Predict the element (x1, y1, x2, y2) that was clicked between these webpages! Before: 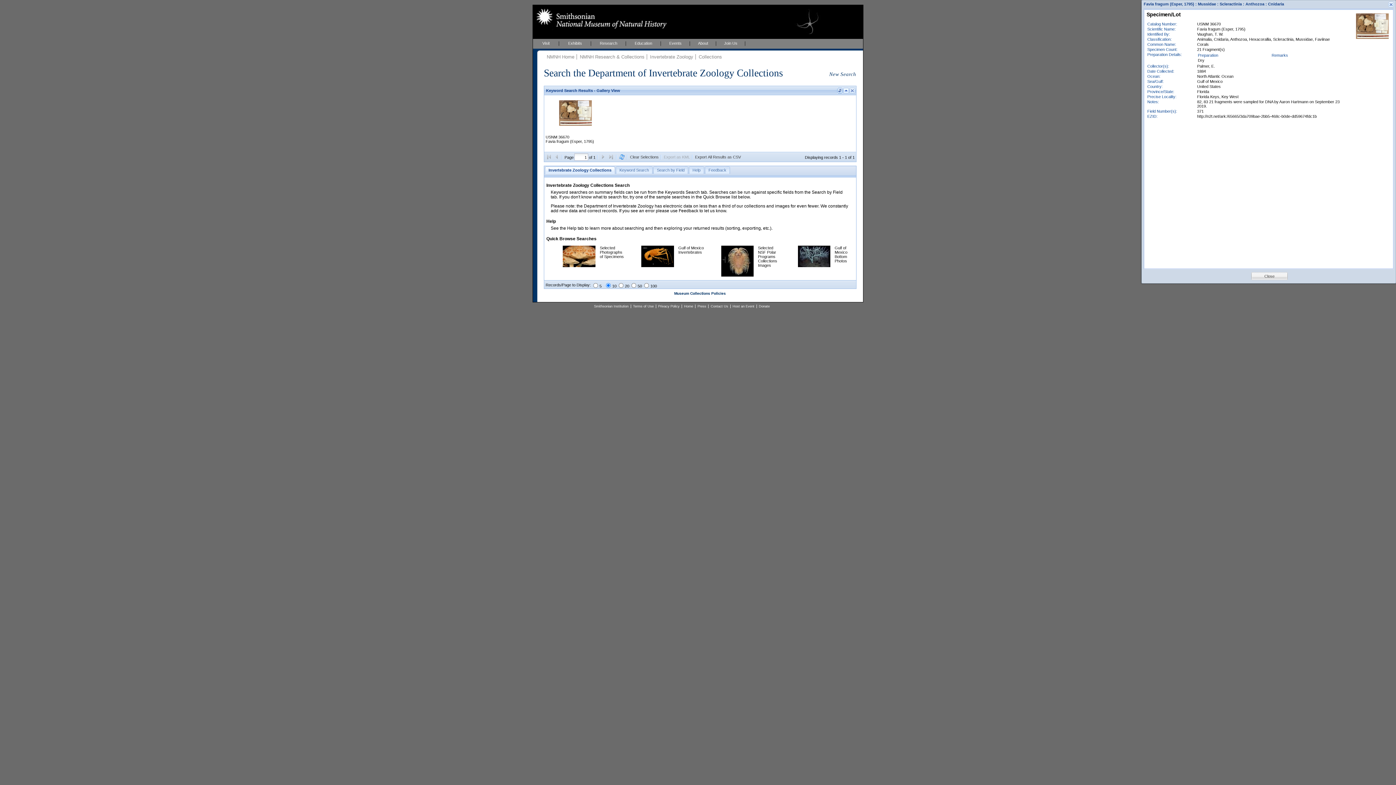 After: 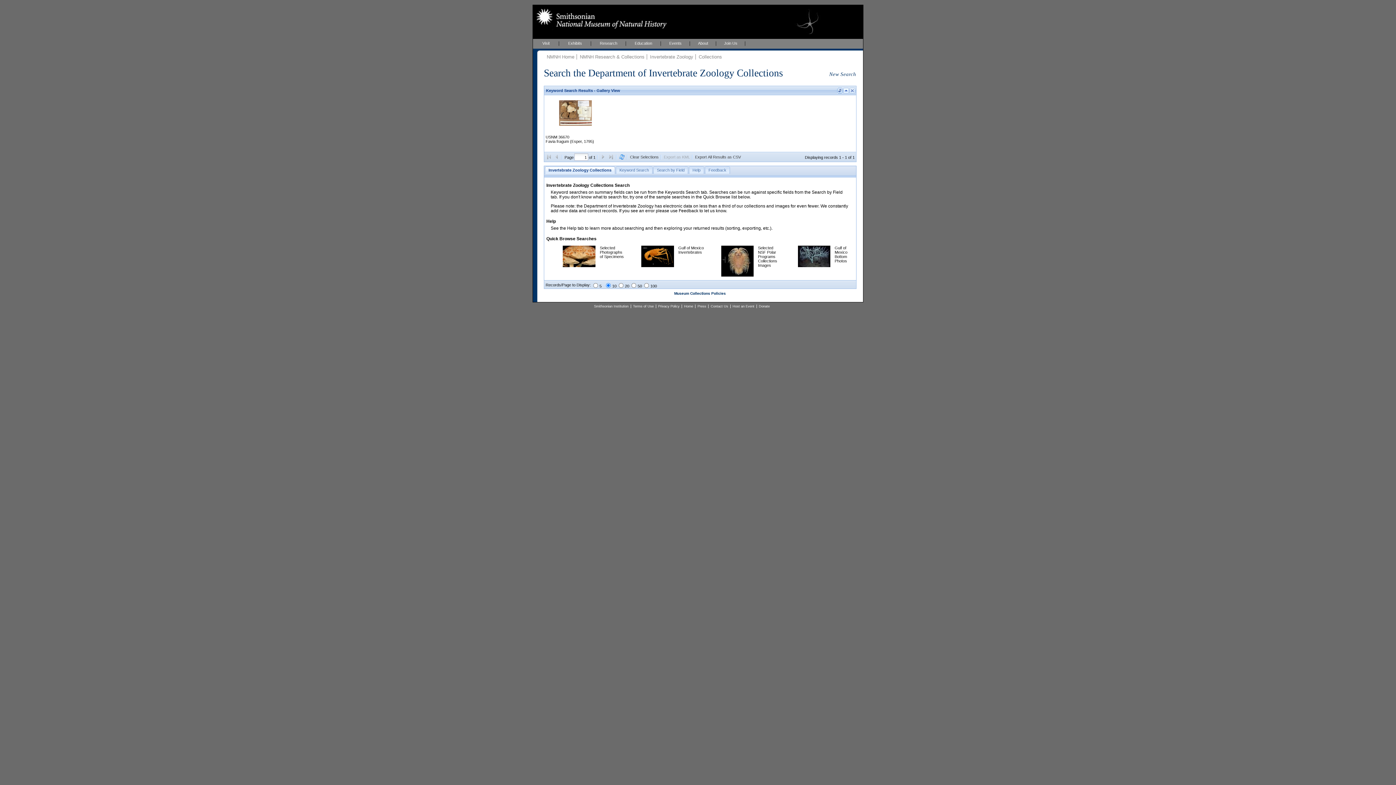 Action: label: Close bbox: (1264, 273, 1274, 279)